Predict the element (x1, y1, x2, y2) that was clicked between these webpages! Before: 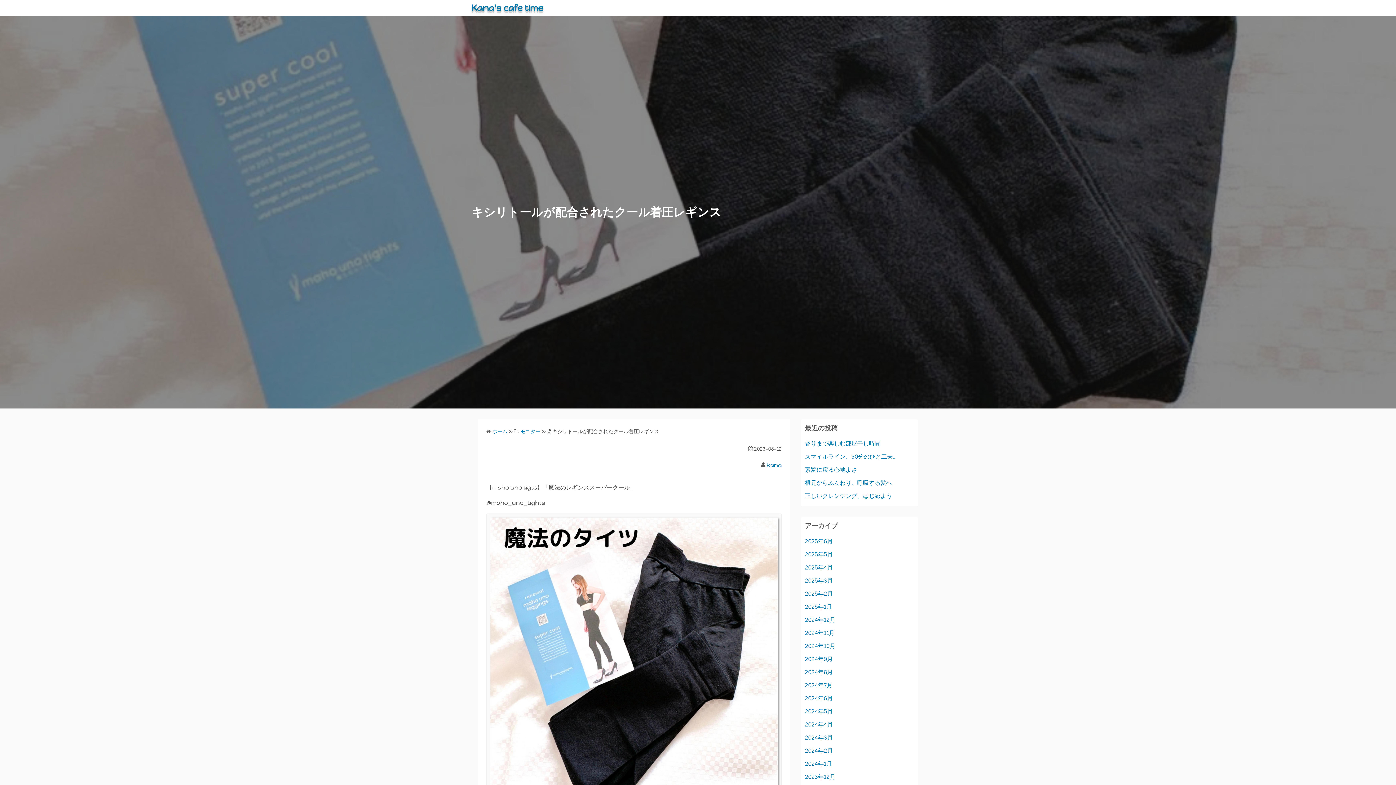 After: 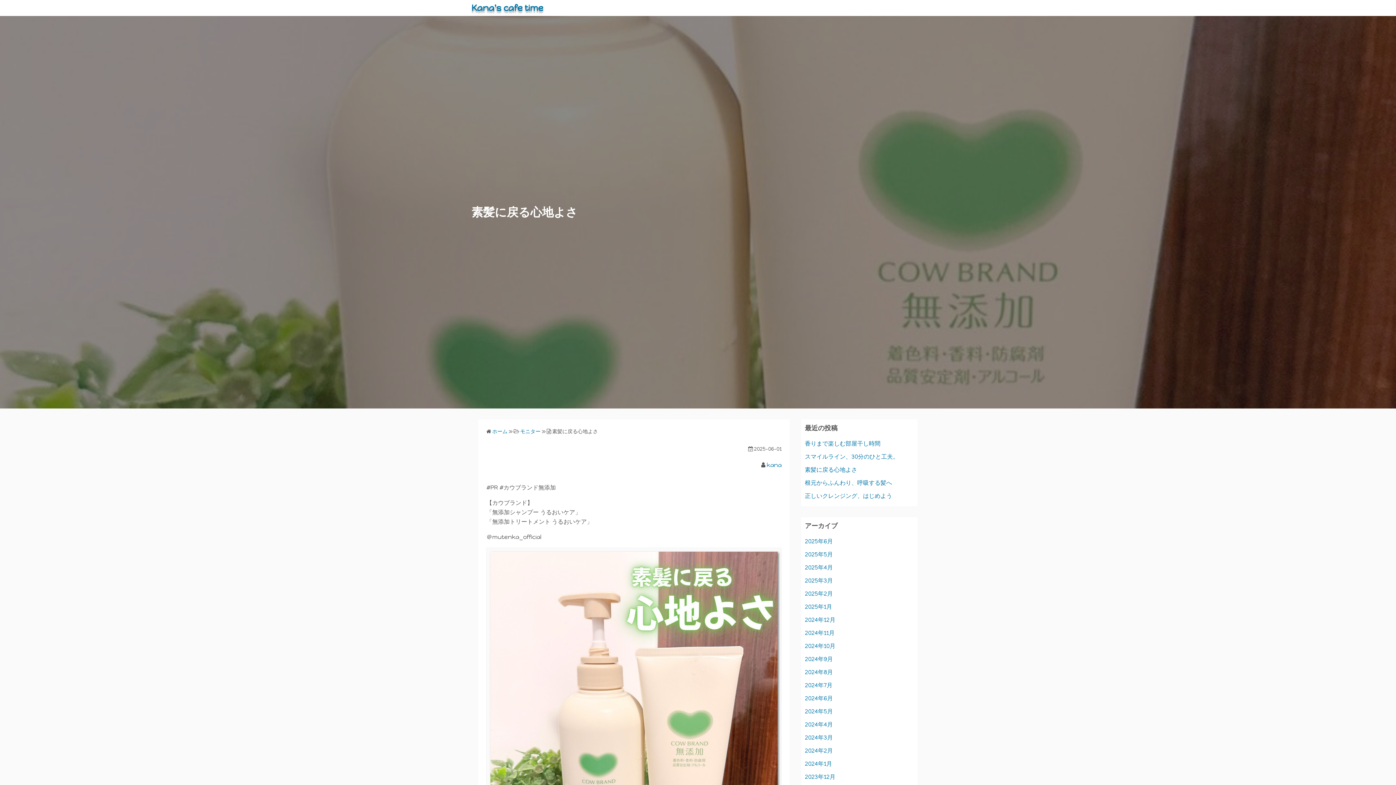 Action: bbox: (805, 466, 857, 473) label: 素髪に戻る心地よさ